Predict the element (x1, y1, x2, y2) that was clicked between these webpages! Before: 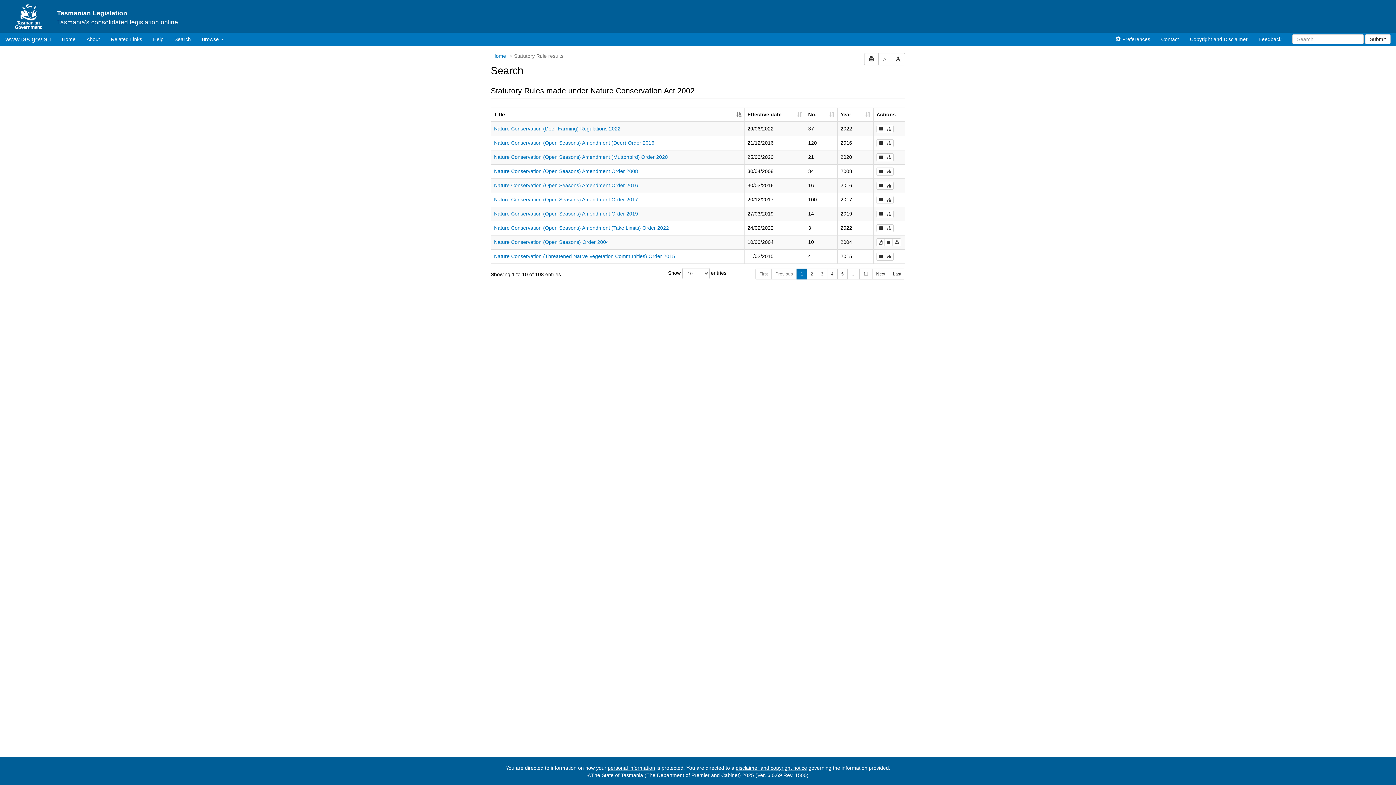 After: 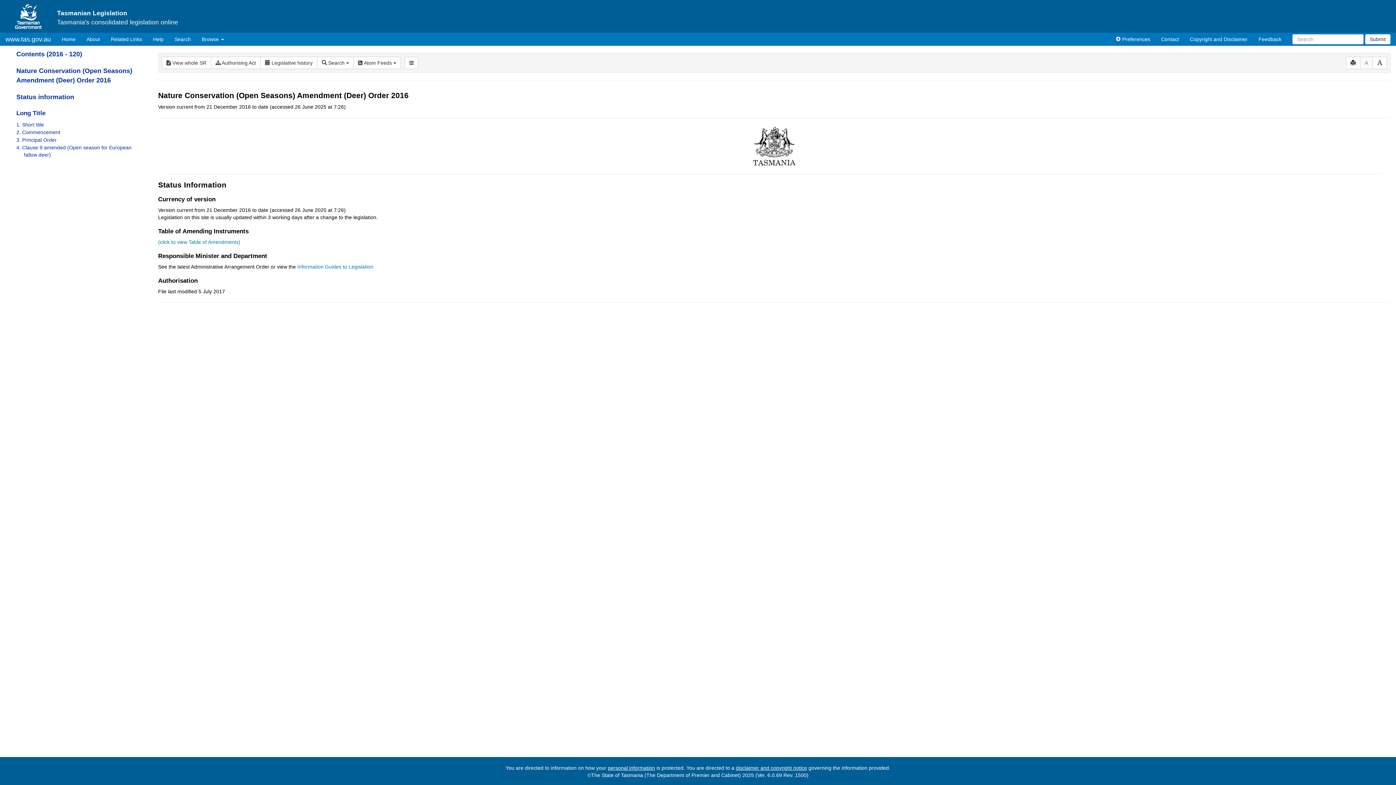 Action: label: Nature Conservation (Open Seasons) Amendment (Deer) Order 2016 bbox: (494, 140, 654, 145)